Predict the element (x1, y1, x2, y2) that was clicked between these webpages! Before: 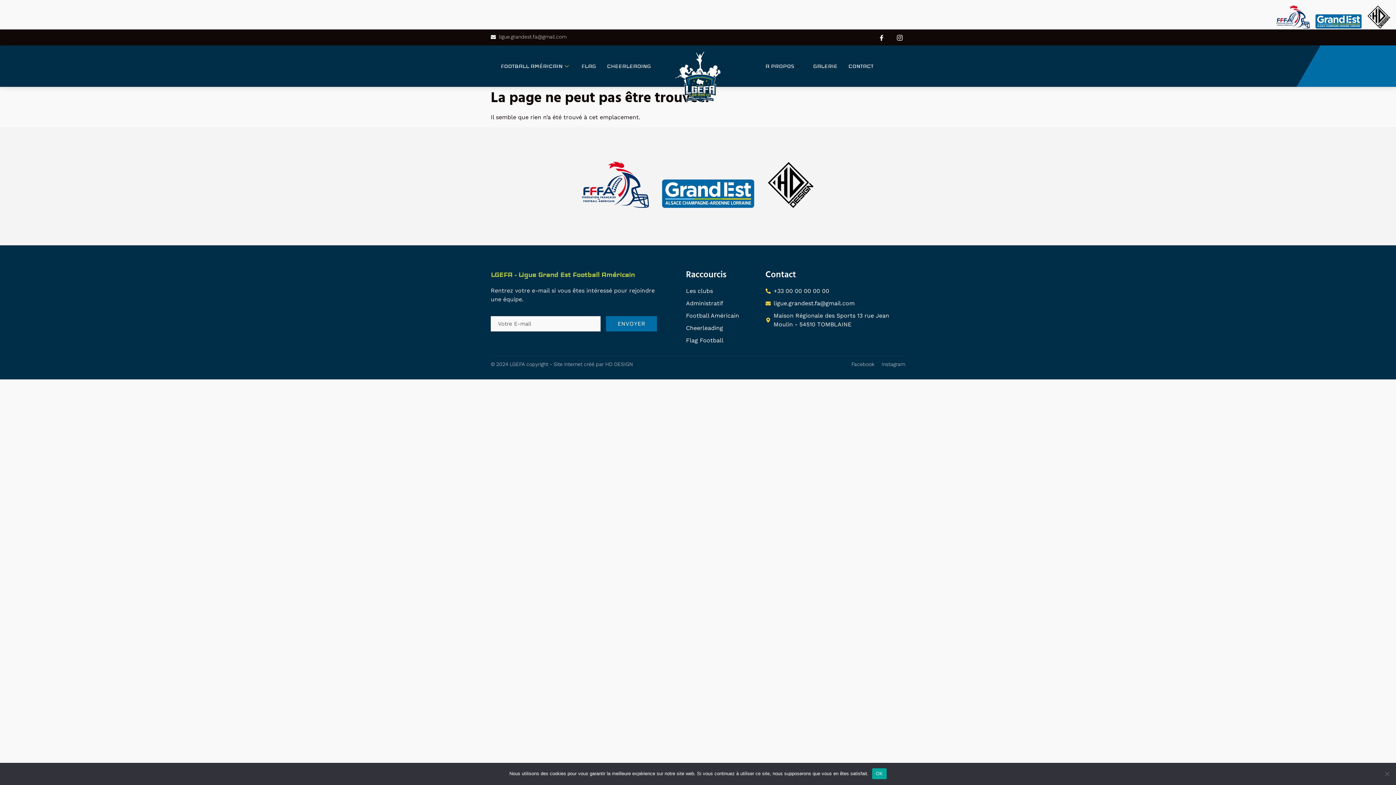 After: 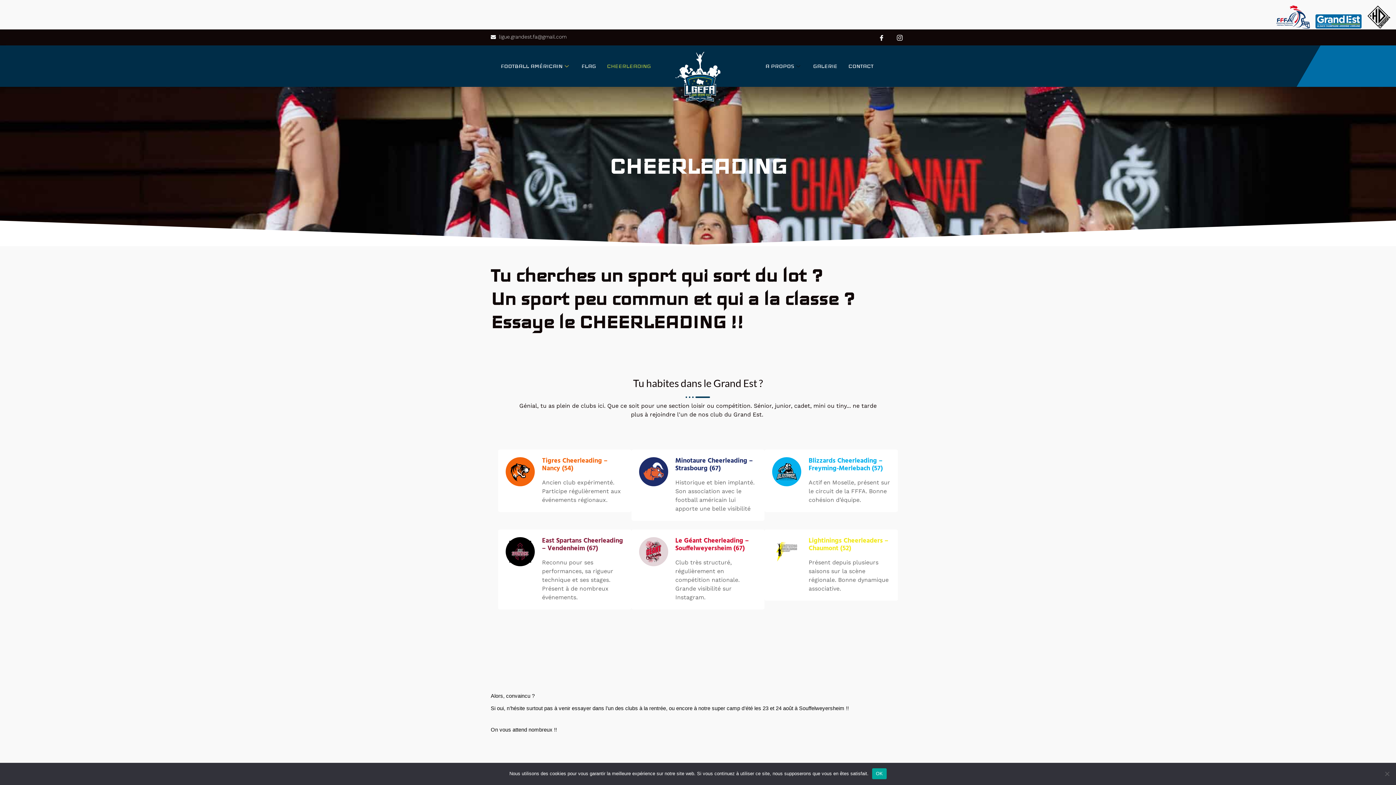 Action: label: CHEERLEADING bbox: (601, 60, 656, 71)